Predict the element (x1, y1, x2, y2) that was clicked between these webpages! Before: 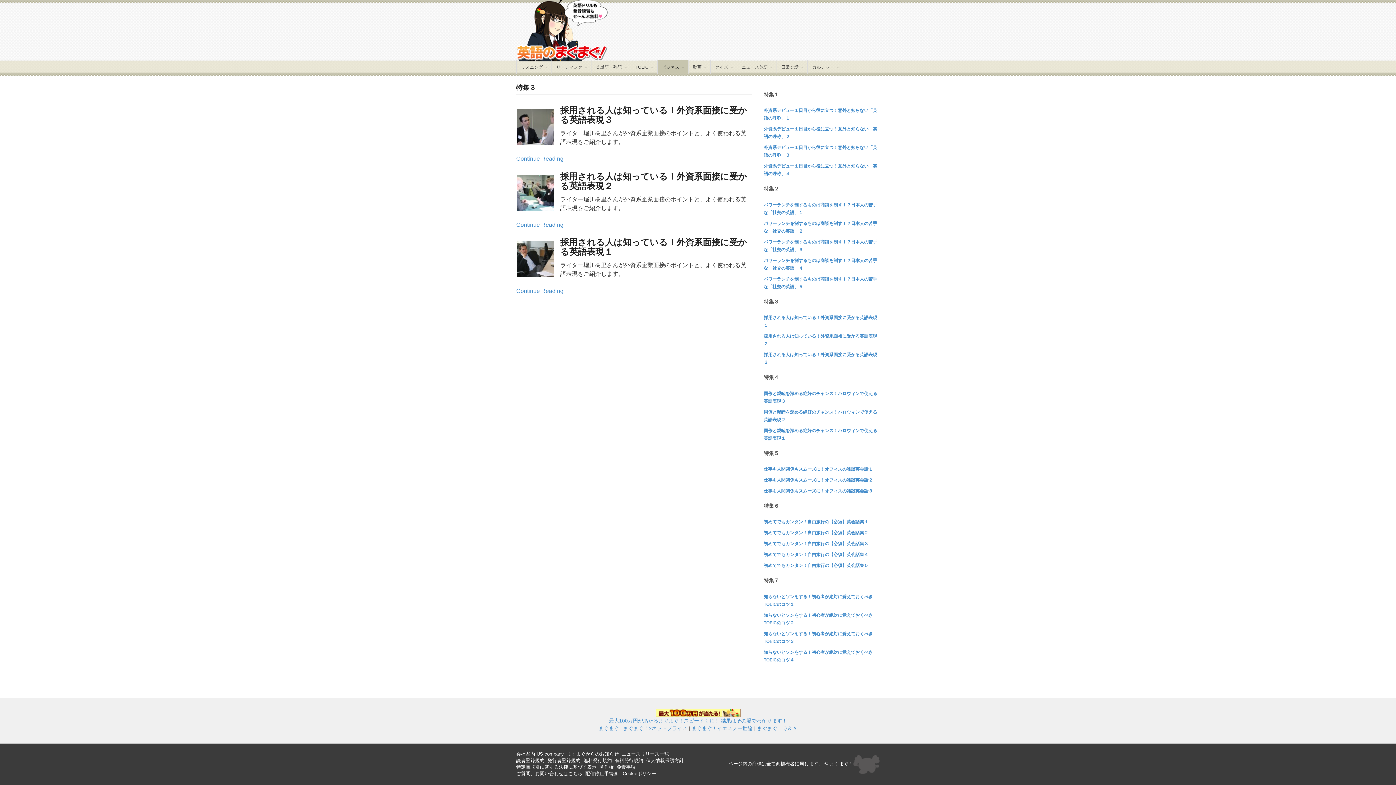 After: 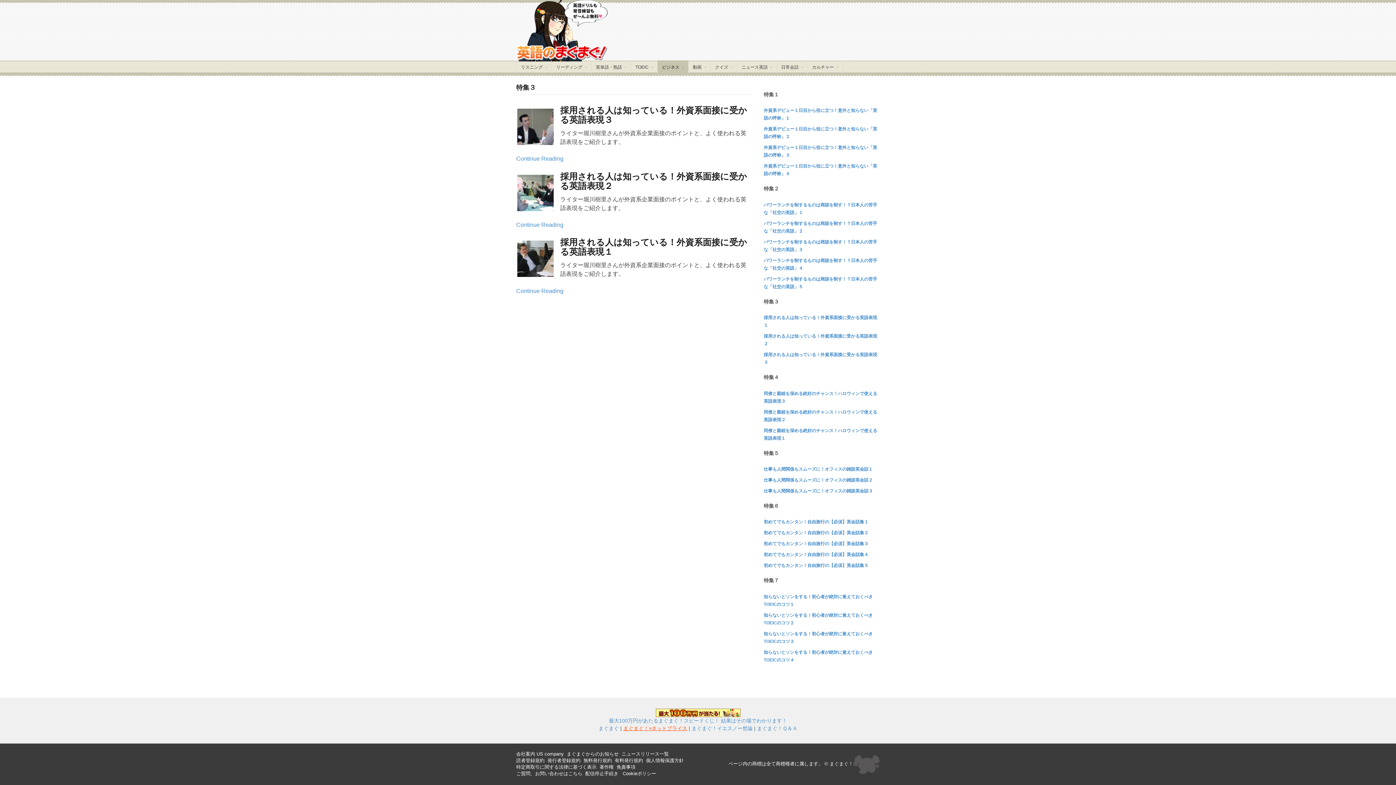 Action: bbox: (623, 725, 687, 731) label: まぐまぐ！×ネットプライス